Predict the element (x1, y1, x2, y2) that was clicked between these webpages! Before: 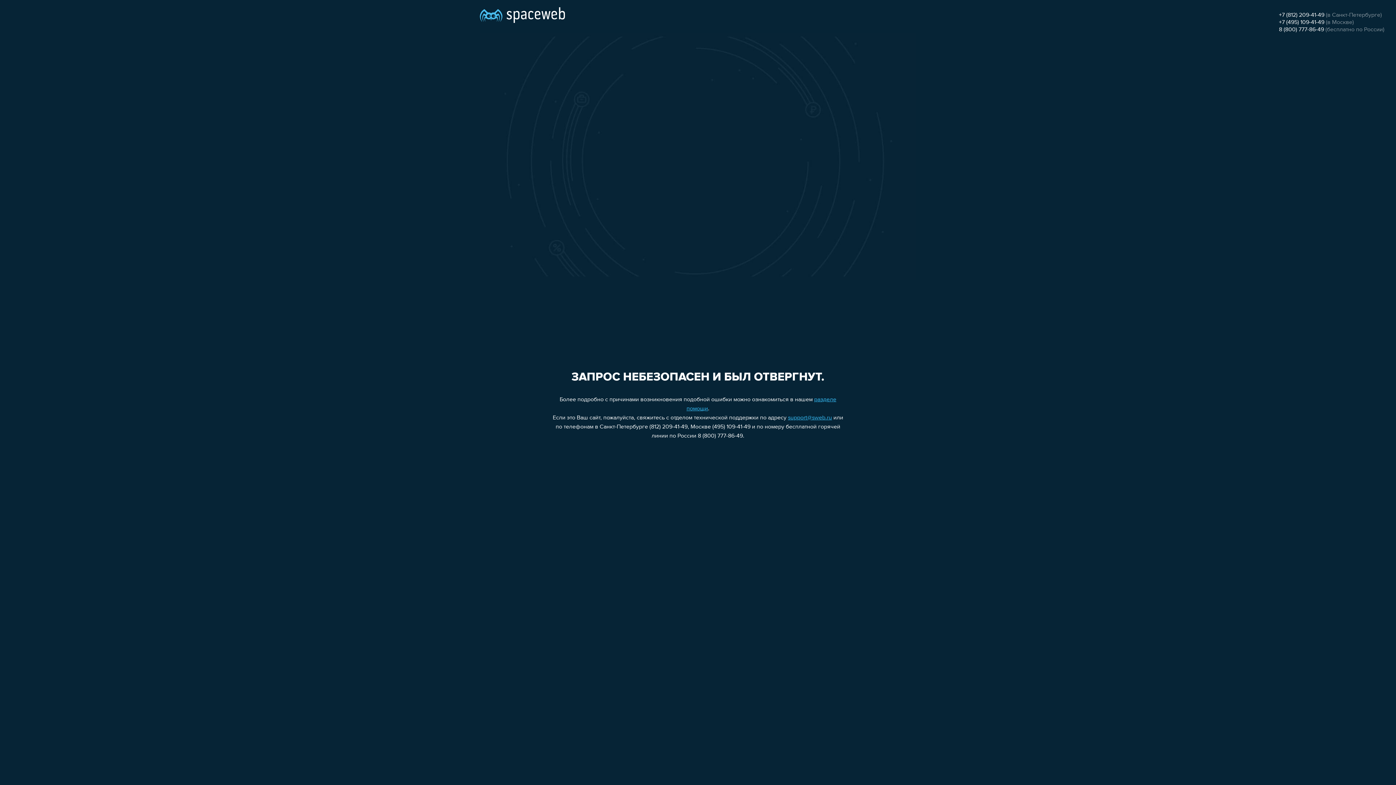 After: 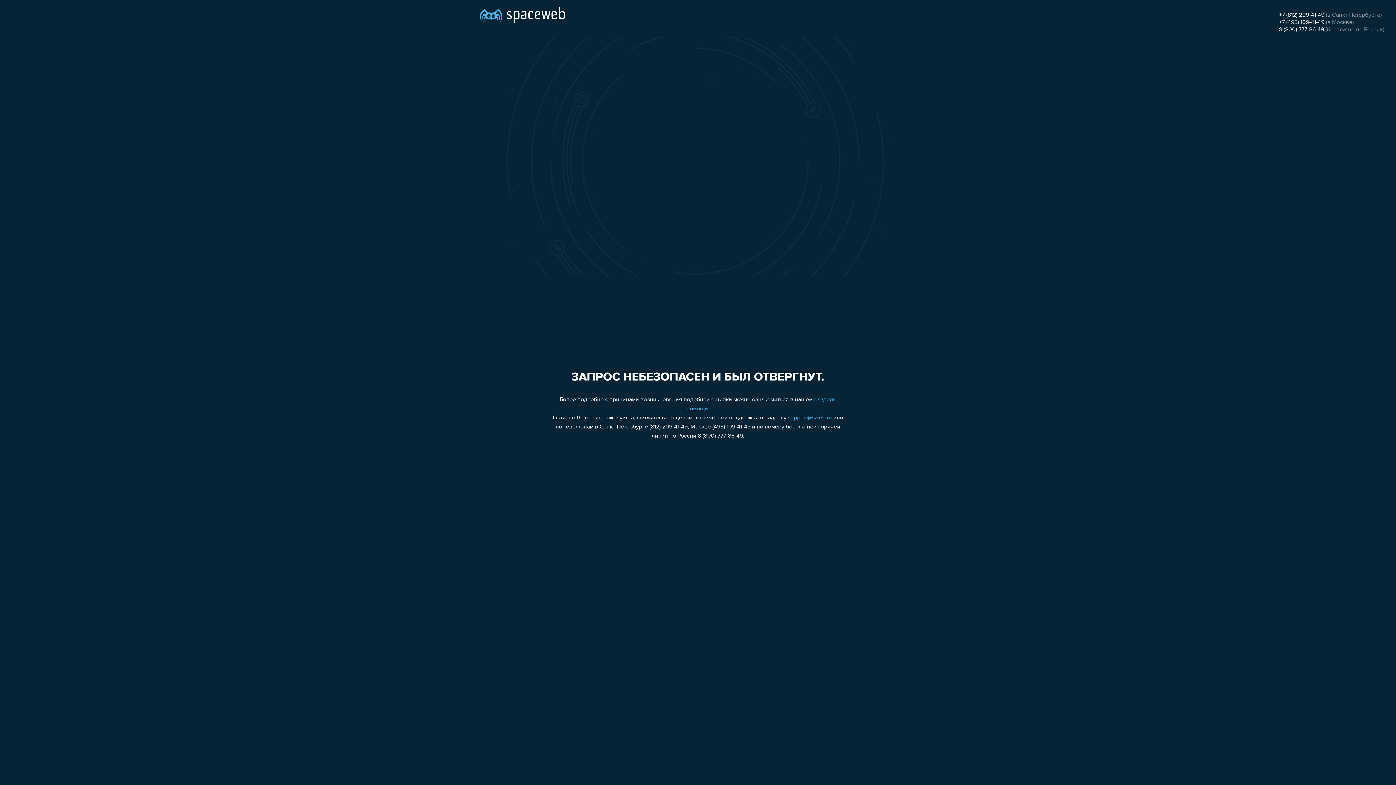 Action: bbox: (788, 415, 832, 421) label: support@sweb.ru